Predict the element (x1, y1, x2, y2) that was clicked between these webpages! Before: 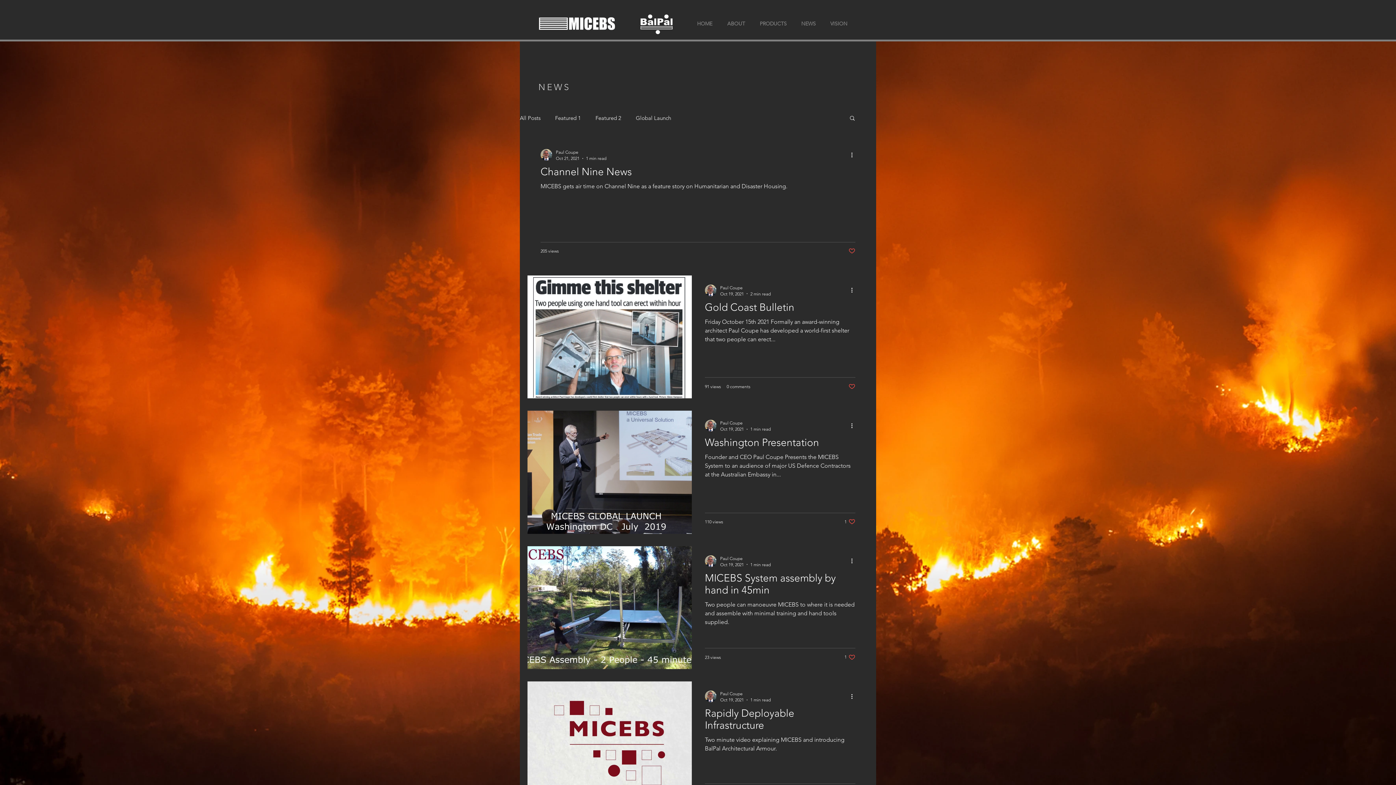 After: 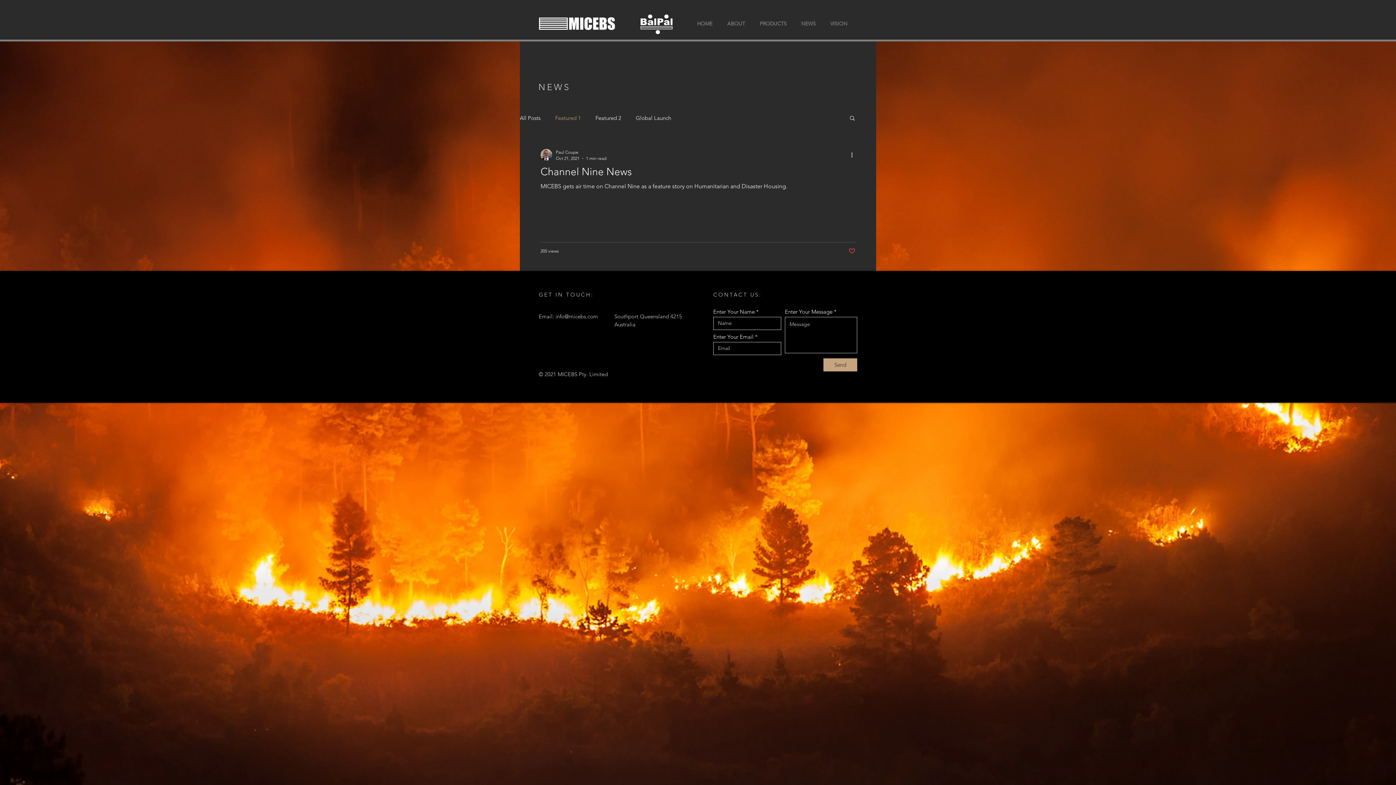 Action: label: Featured 1 bbox: (555, 114, 581, 121)